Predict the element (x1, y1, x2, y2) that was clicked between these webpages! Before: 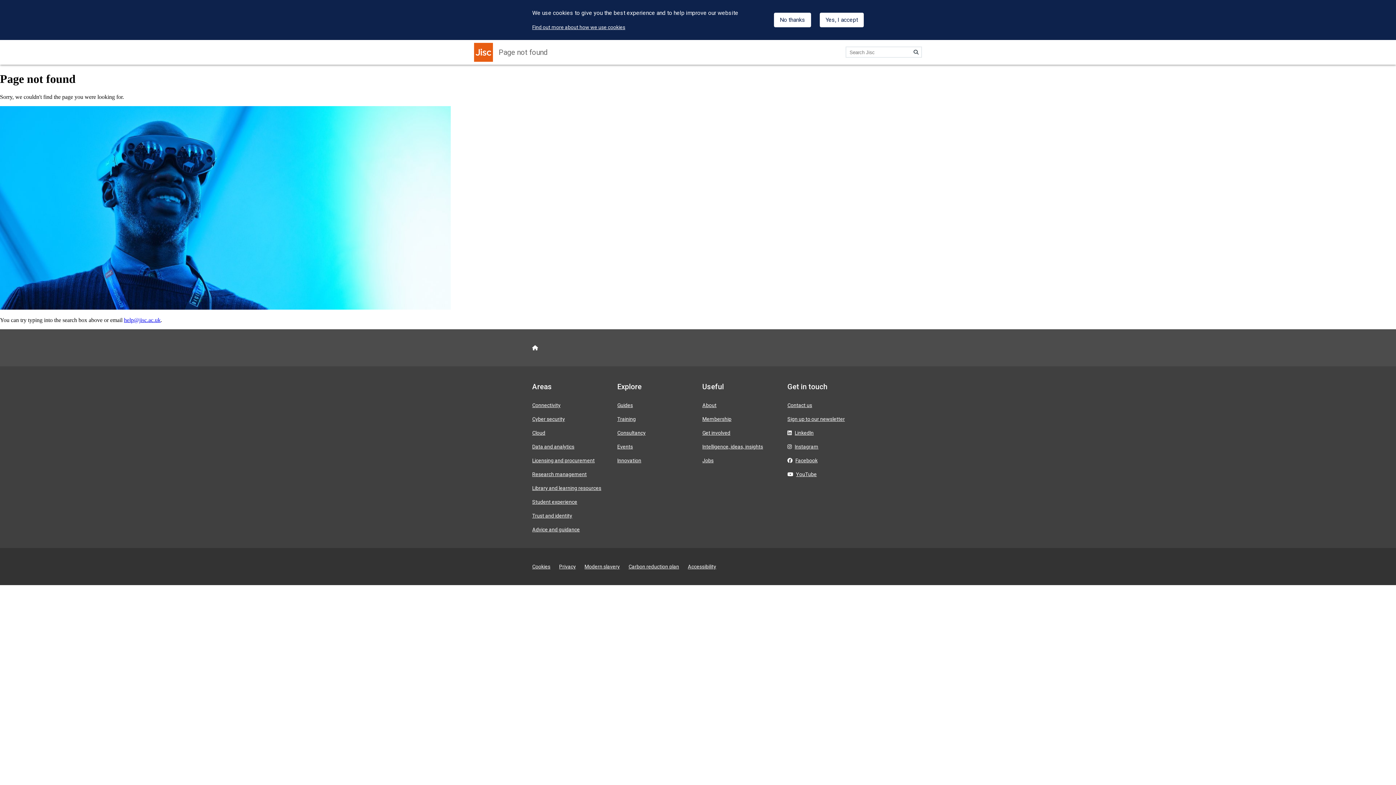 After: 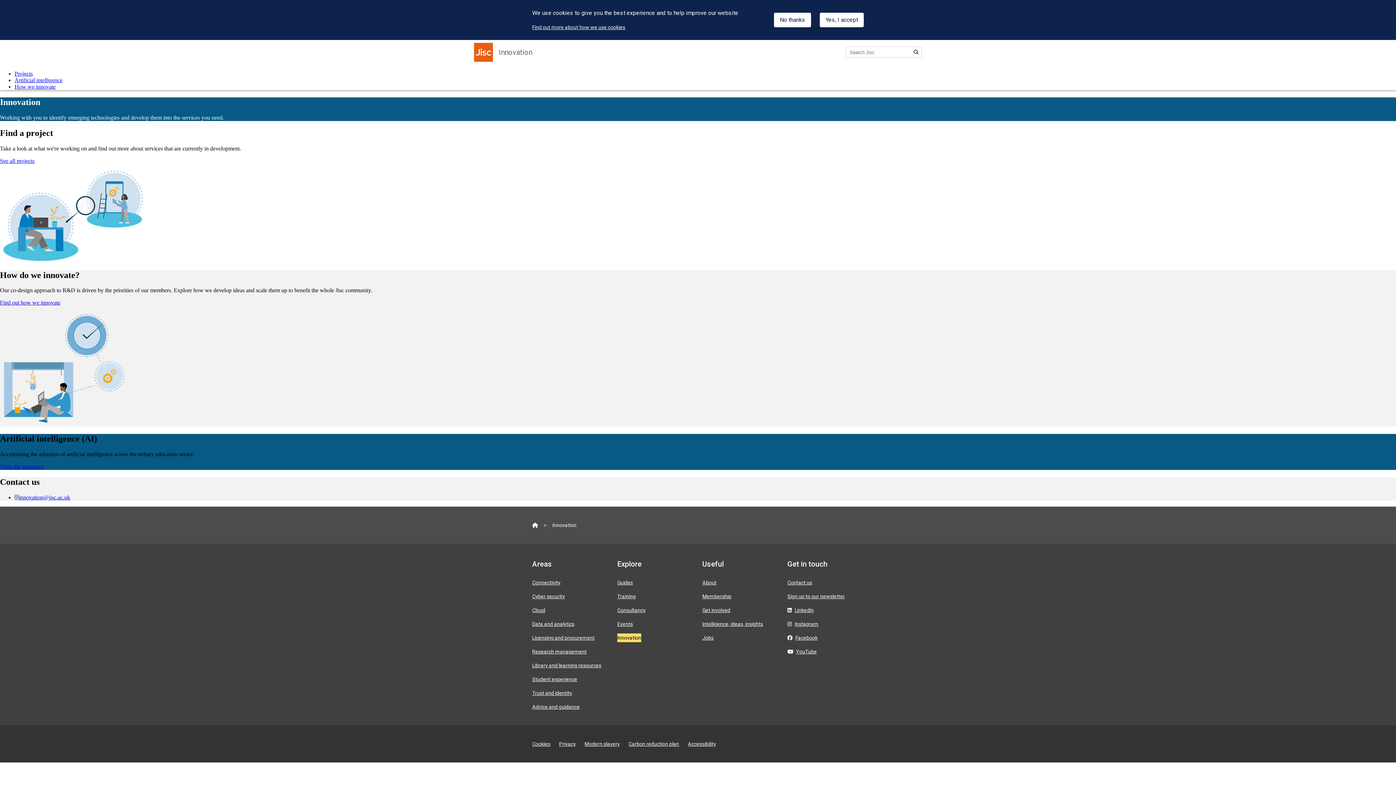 Action: label: Innovation bbox: (617, 457, 641, 463)